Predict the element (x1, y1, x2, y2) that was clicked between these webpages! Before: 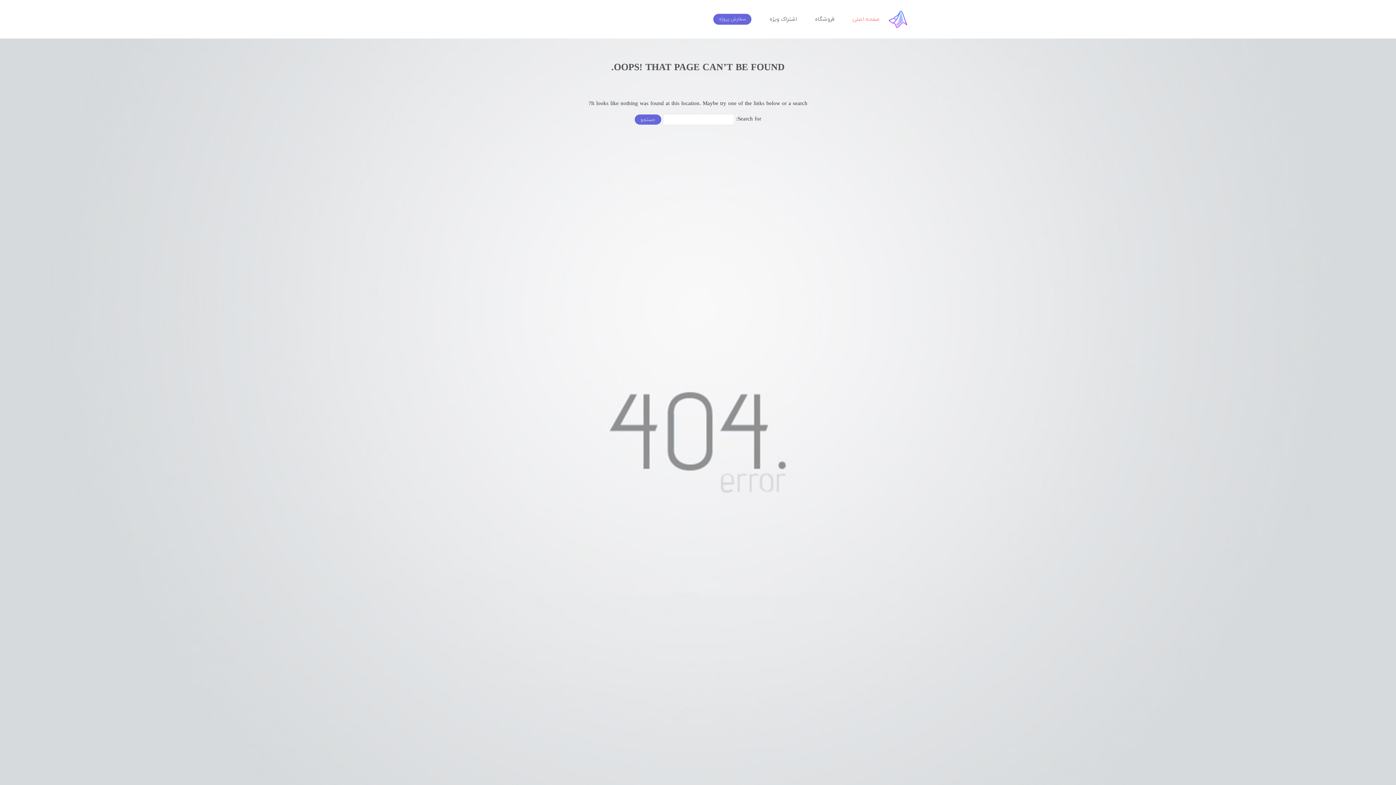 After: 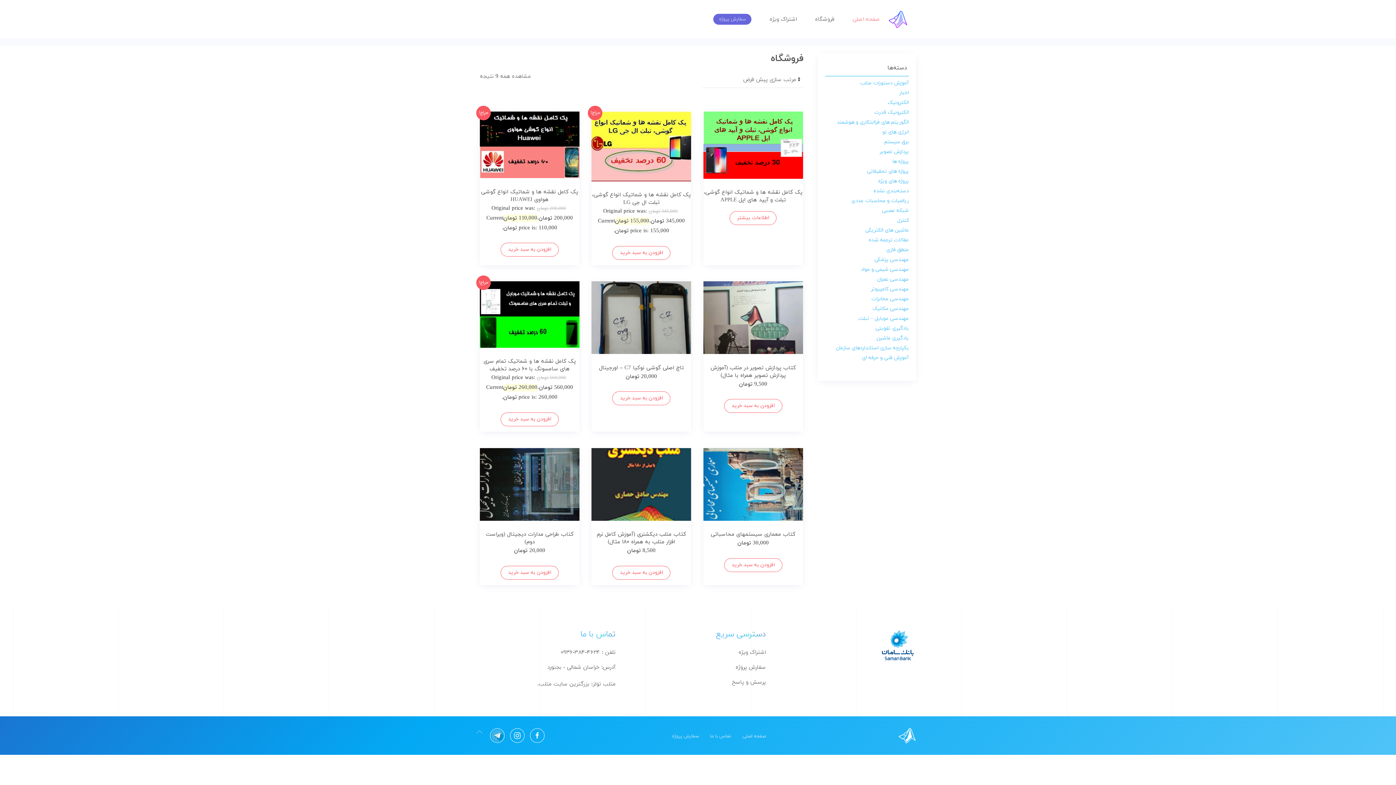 Action: bbox: (806, 0, 843, 38) label: فروشگاه